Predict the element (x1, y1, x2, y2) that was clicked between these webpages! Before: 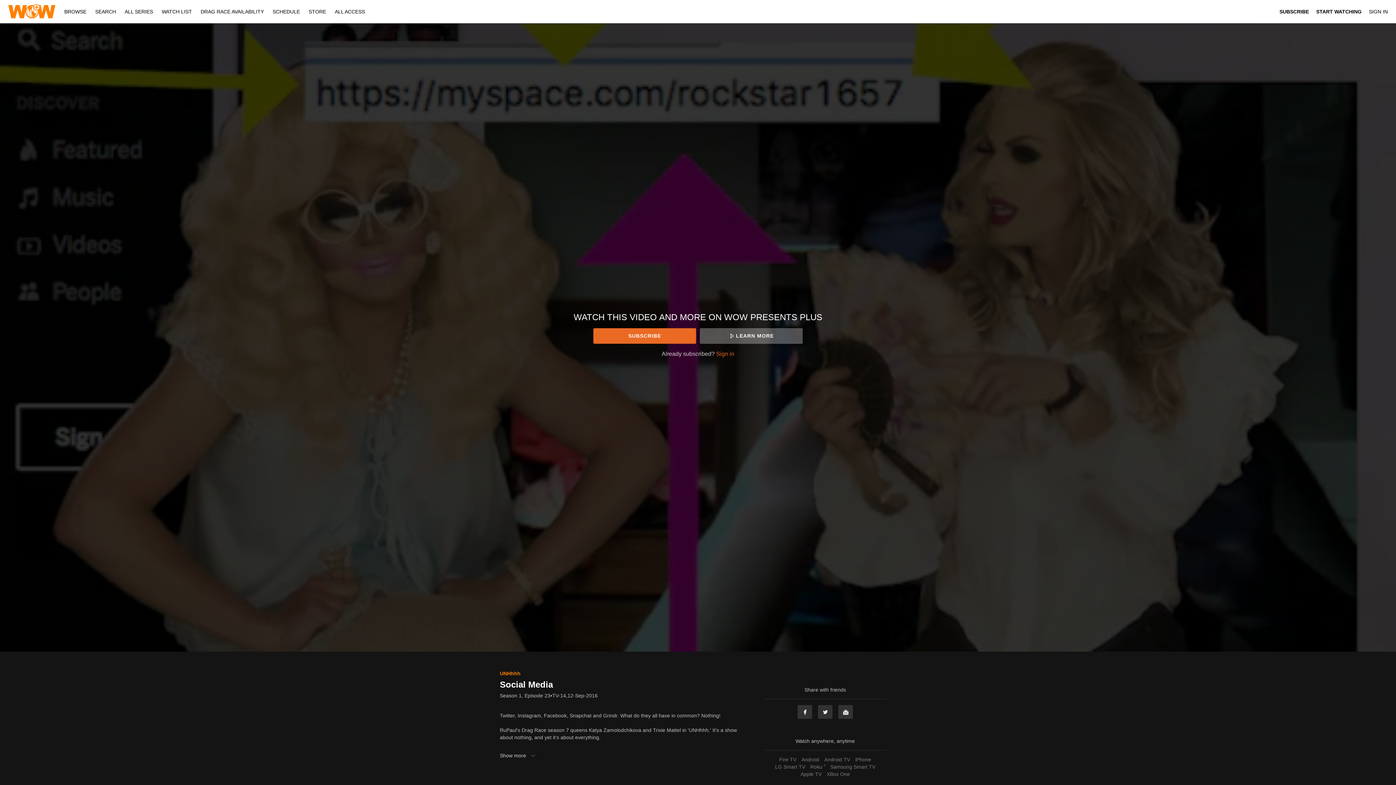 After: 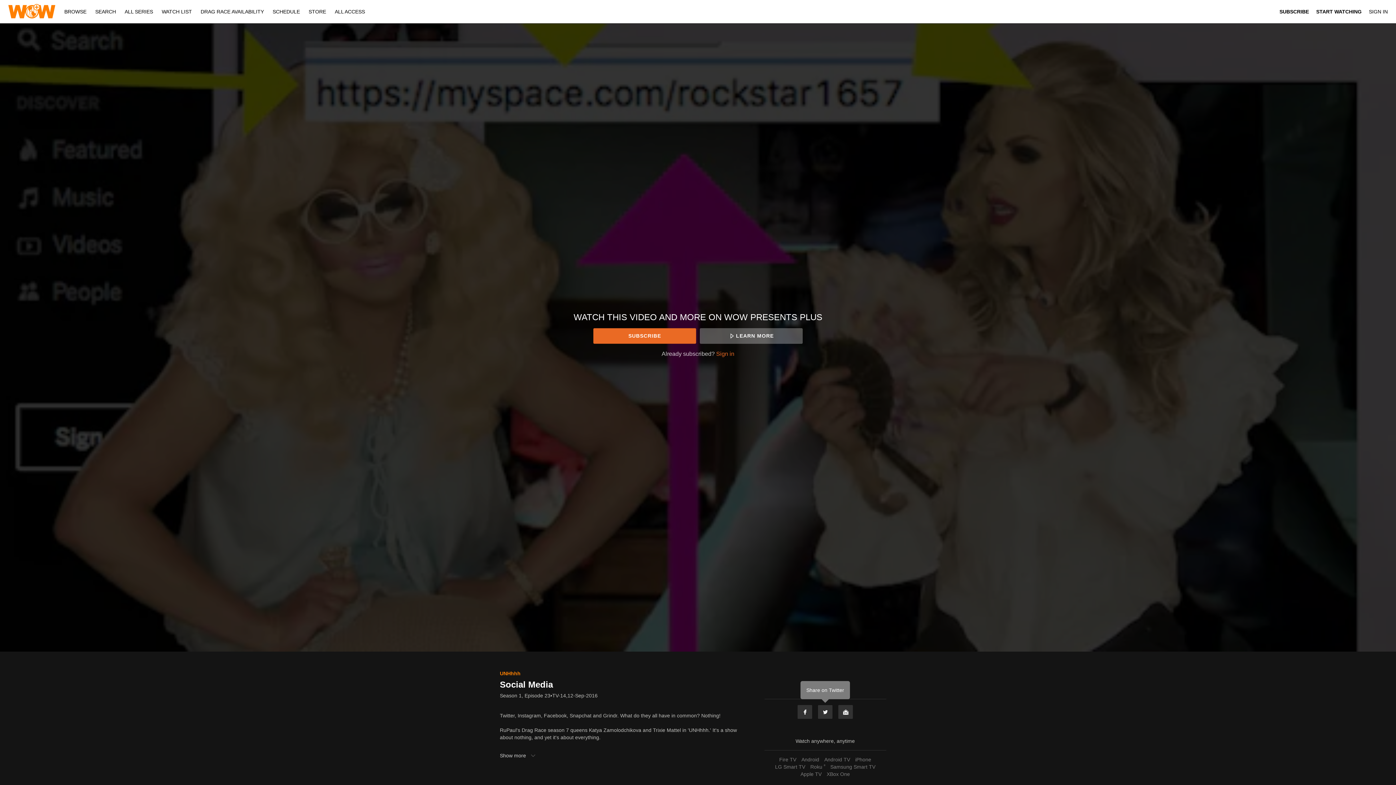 Action: bbox: (817, 705, 833, 719) label: Twitter